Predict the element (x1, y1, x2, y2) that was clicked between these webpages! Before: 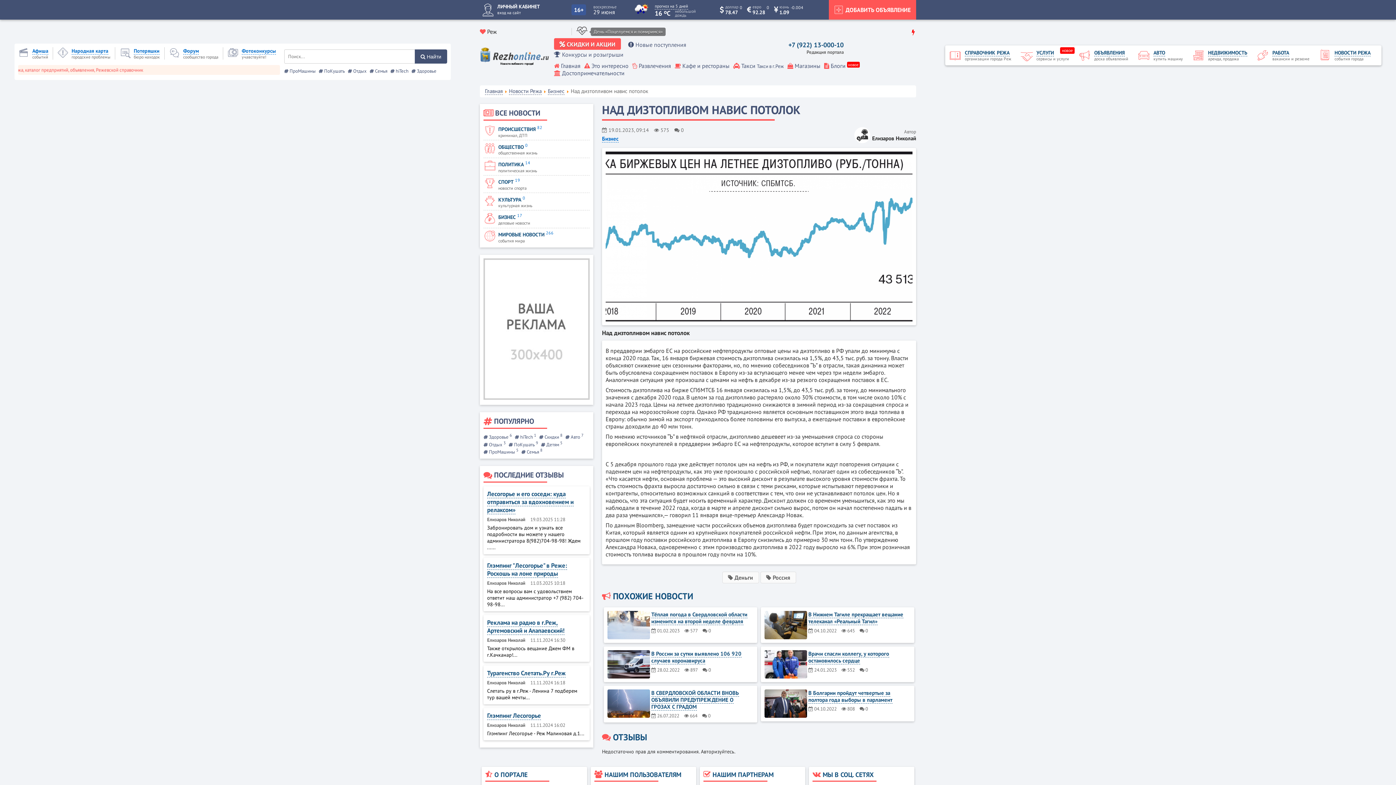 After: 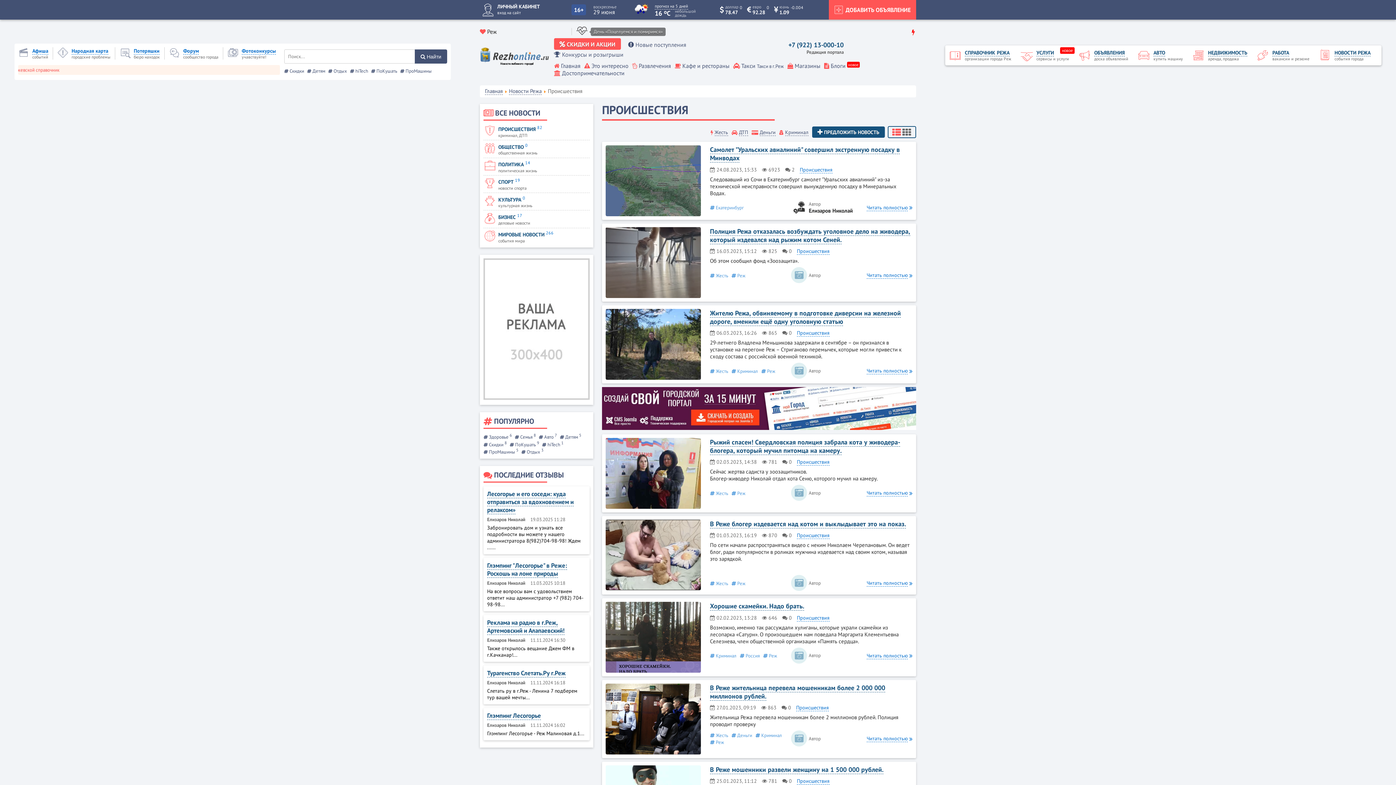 Action: bbox: (483, 124, 582, 138) label: ПРОИСШЕСТВИЯ 82
криминал, ДТП